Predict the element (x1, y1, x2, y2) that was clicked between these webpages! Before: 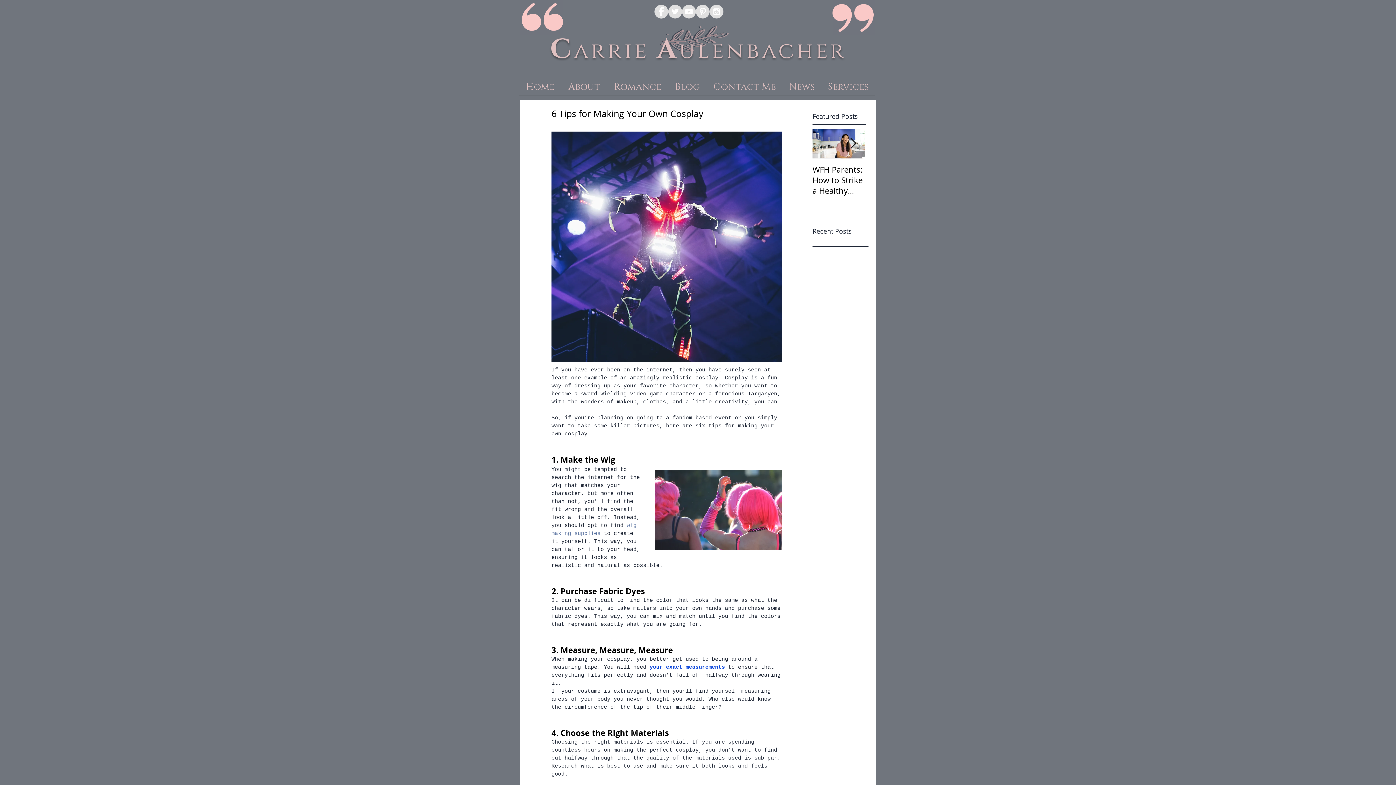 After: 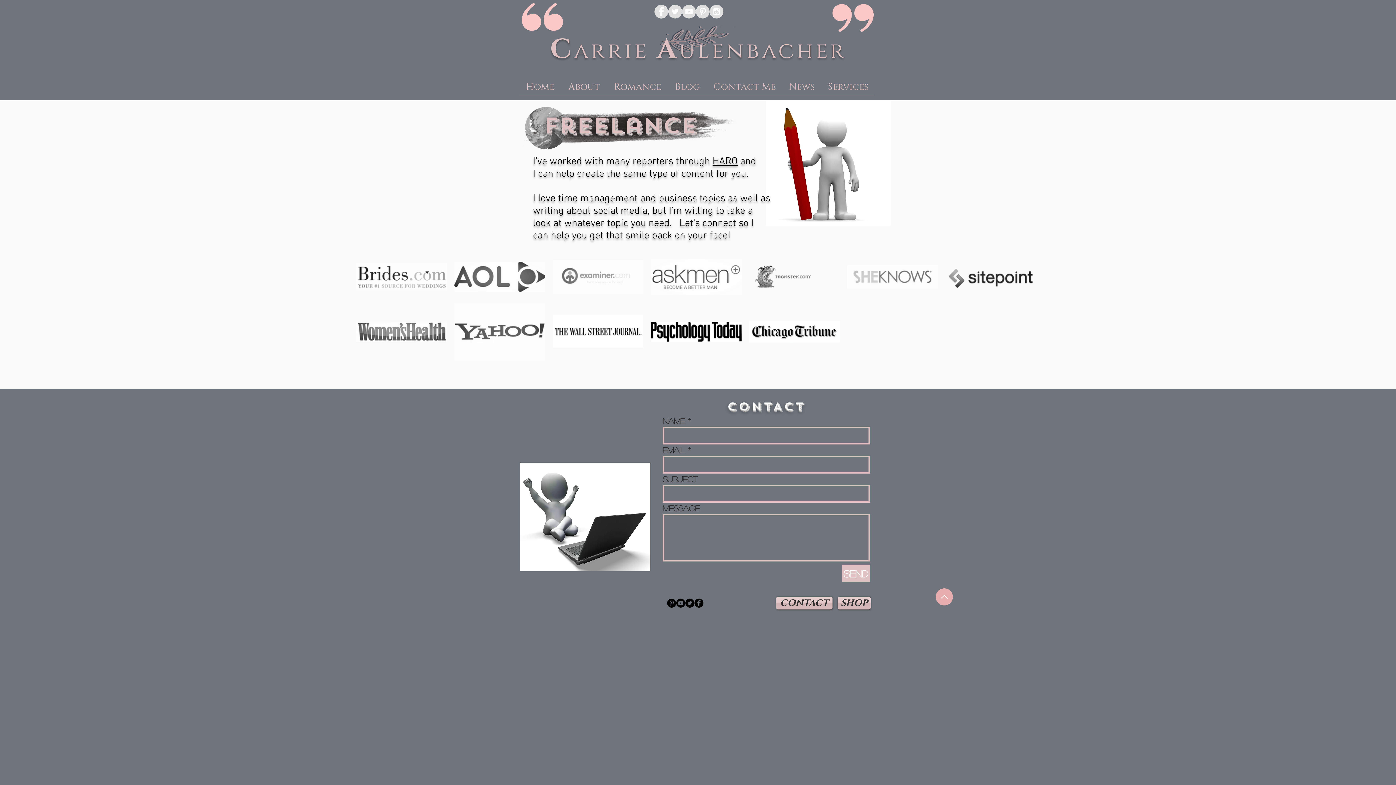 Action: label: Contact Me bbox: (706, 78, 782, 100)